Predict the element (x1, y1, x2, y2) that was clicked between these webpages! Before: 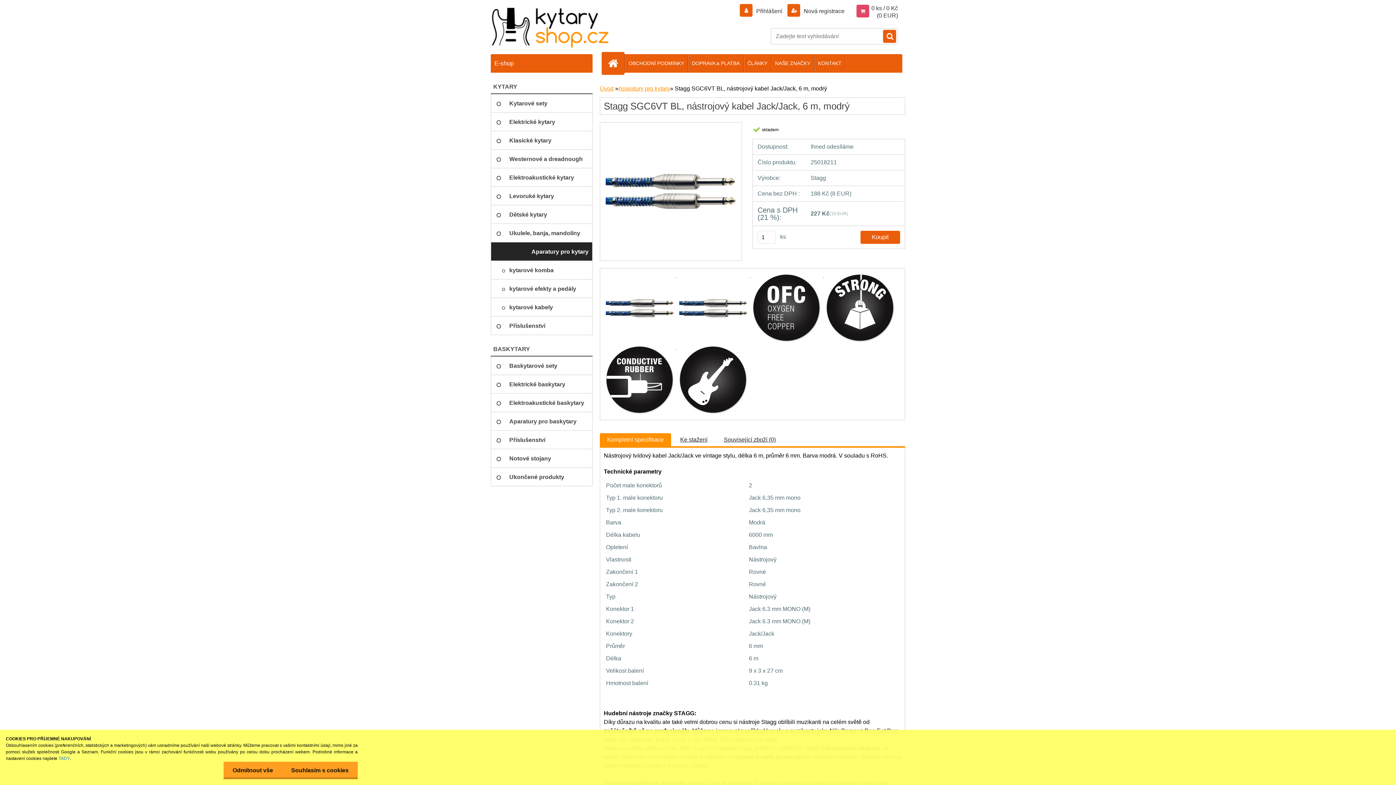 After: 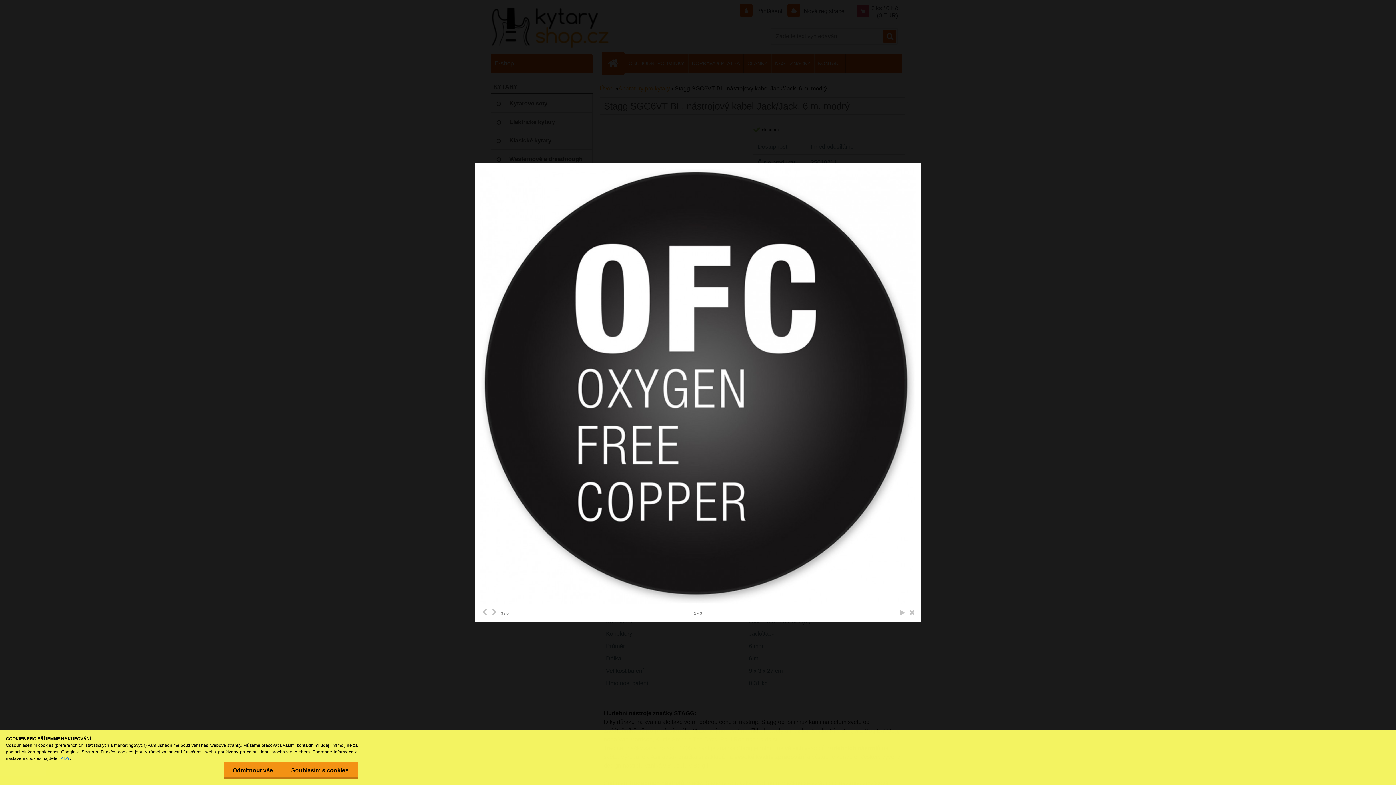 Action: bbox: (604, 344, 677, 350) label: Stagg SGC6VT BL, nástrojový kabel Jack/Jack, 6 m, modrý